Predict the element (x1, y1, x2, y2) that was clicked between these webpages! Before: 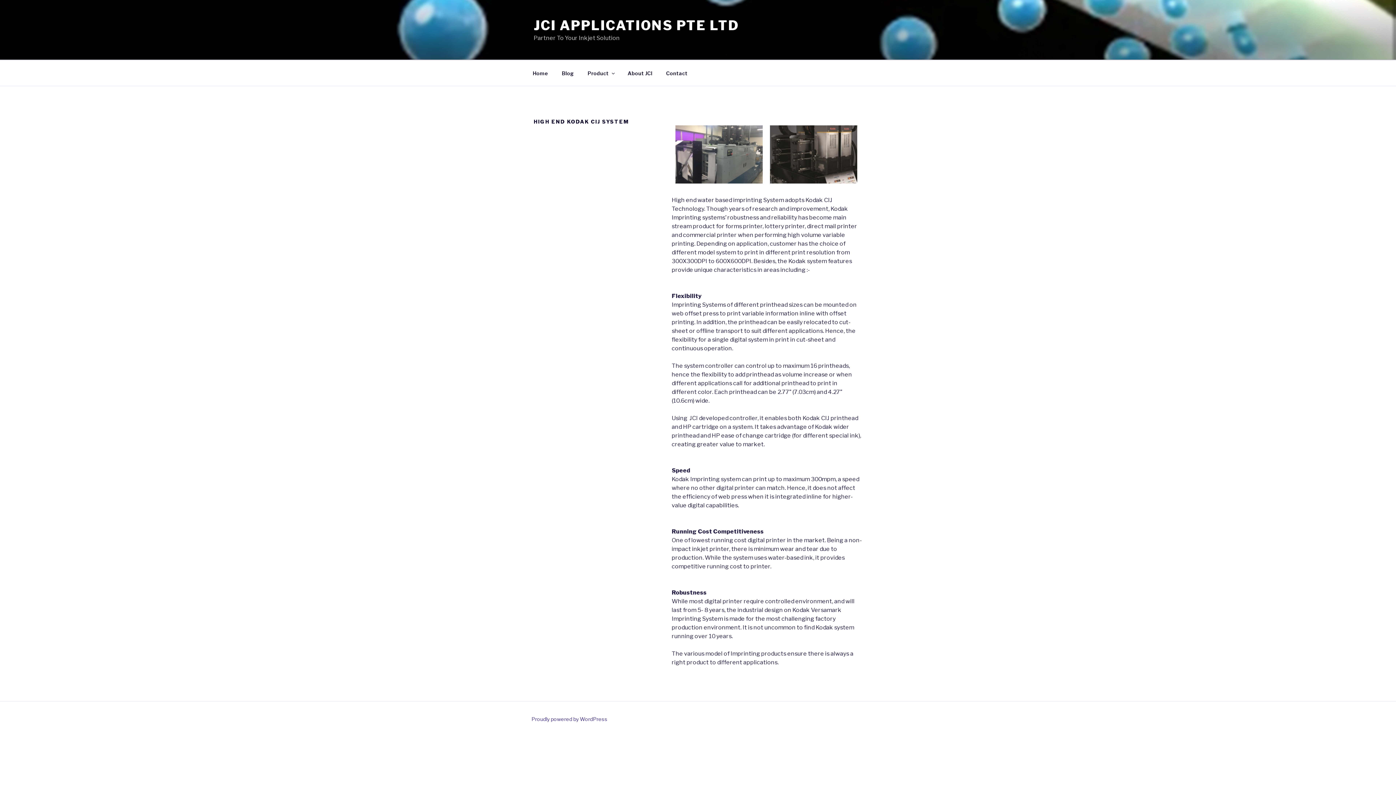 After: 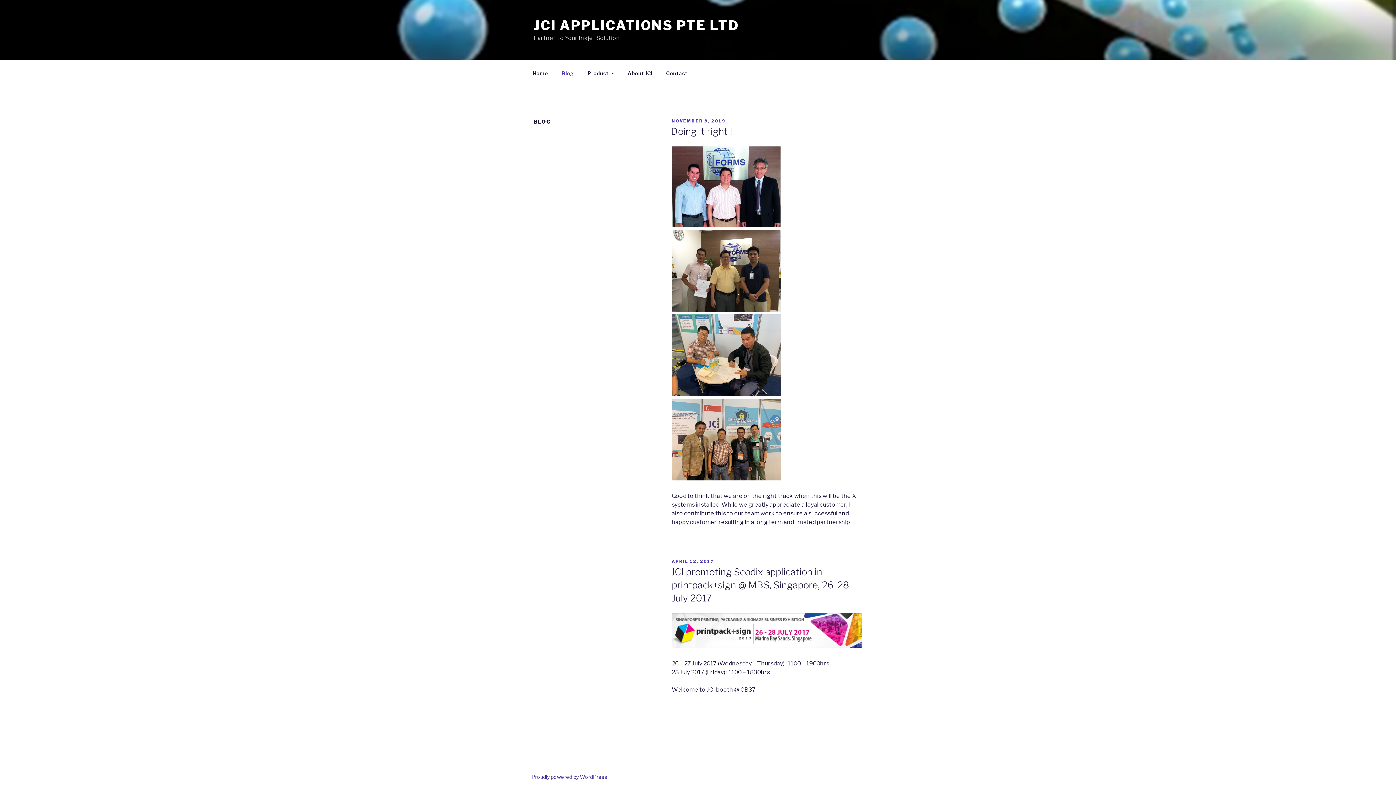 Action: bbox: (555, 64, 580, 82) label: Blog